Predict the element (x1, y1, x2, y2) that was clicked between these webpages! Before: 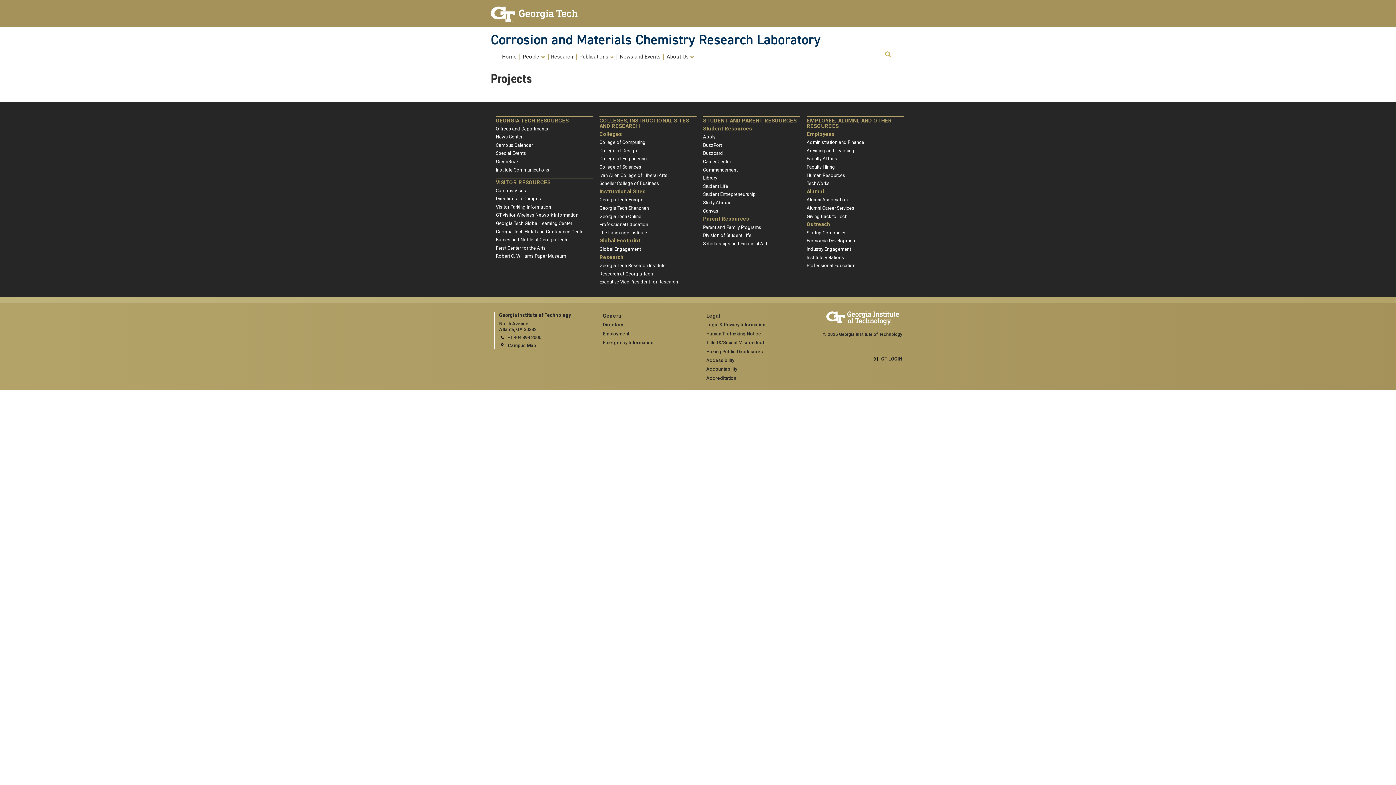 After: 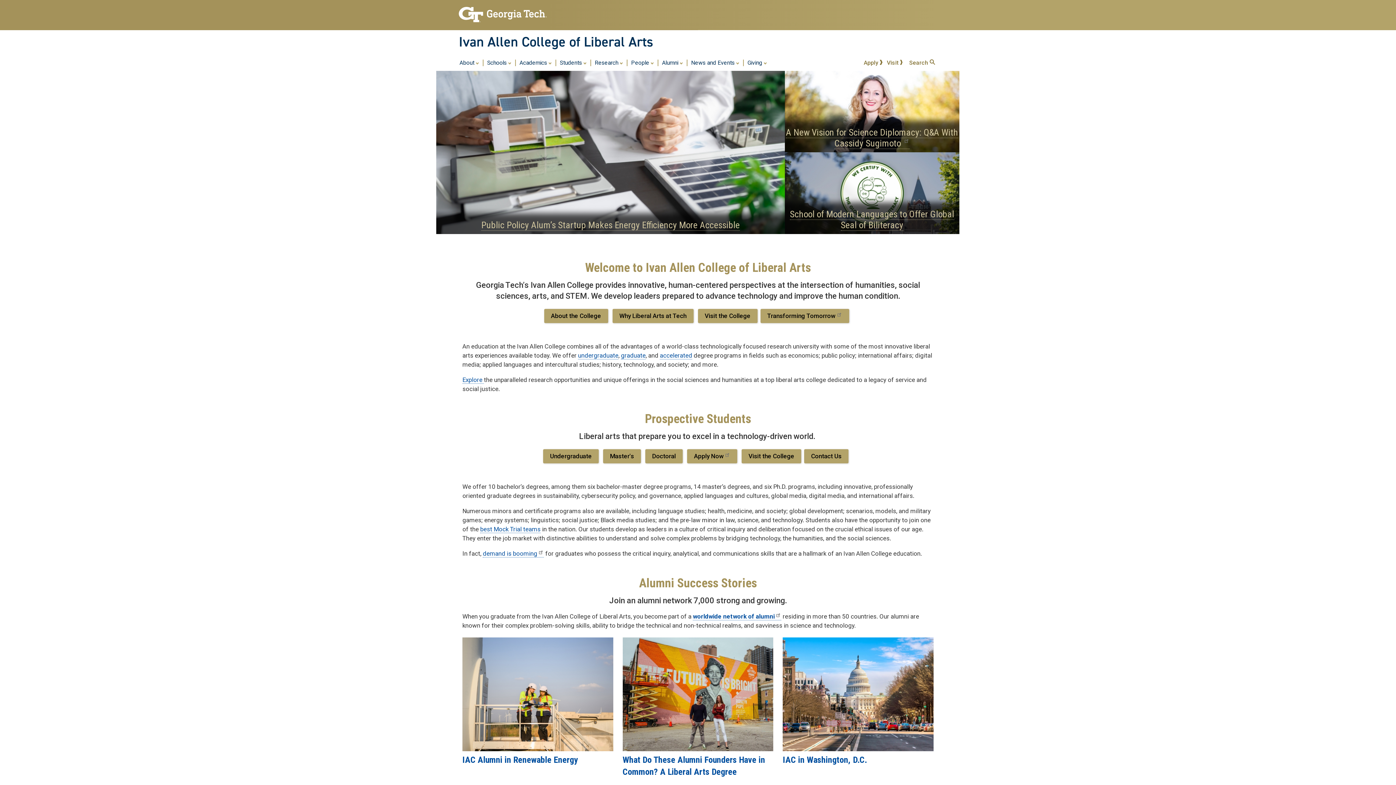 Action: bbox: (599, 172, 667, 178) label: Ivan Allen College of Liberal Arts